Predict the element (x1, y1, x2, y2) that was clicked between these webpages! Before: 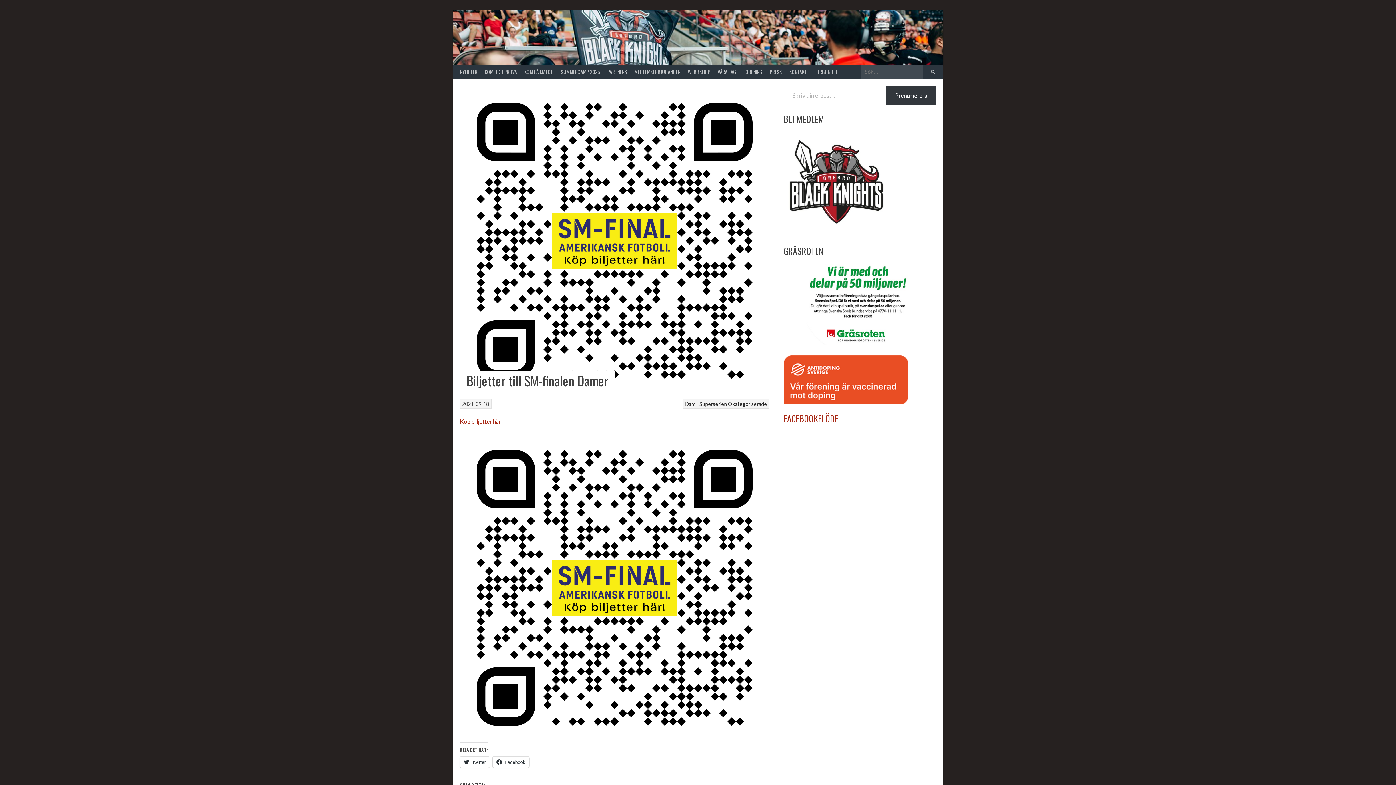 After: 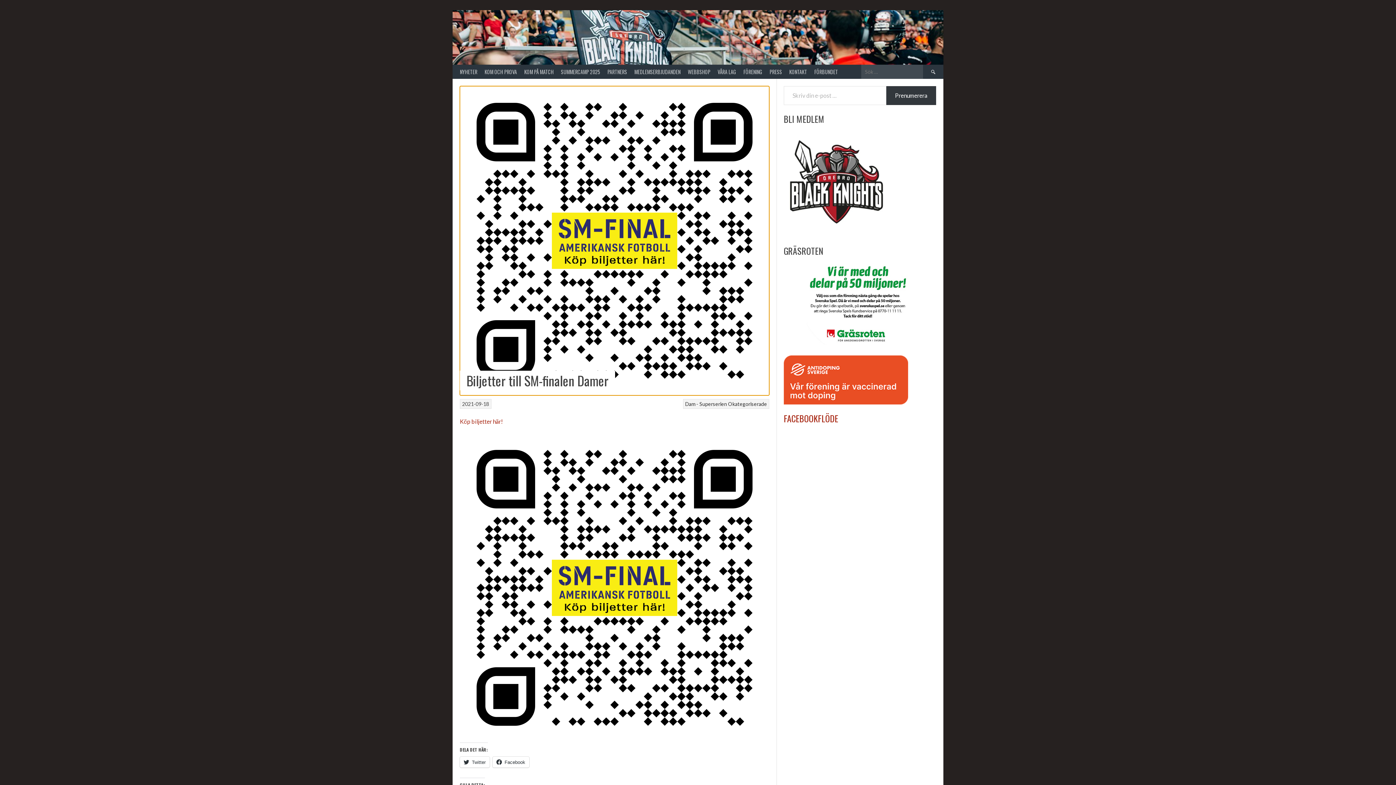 Action: bbox: (460, 86, 769, 395)